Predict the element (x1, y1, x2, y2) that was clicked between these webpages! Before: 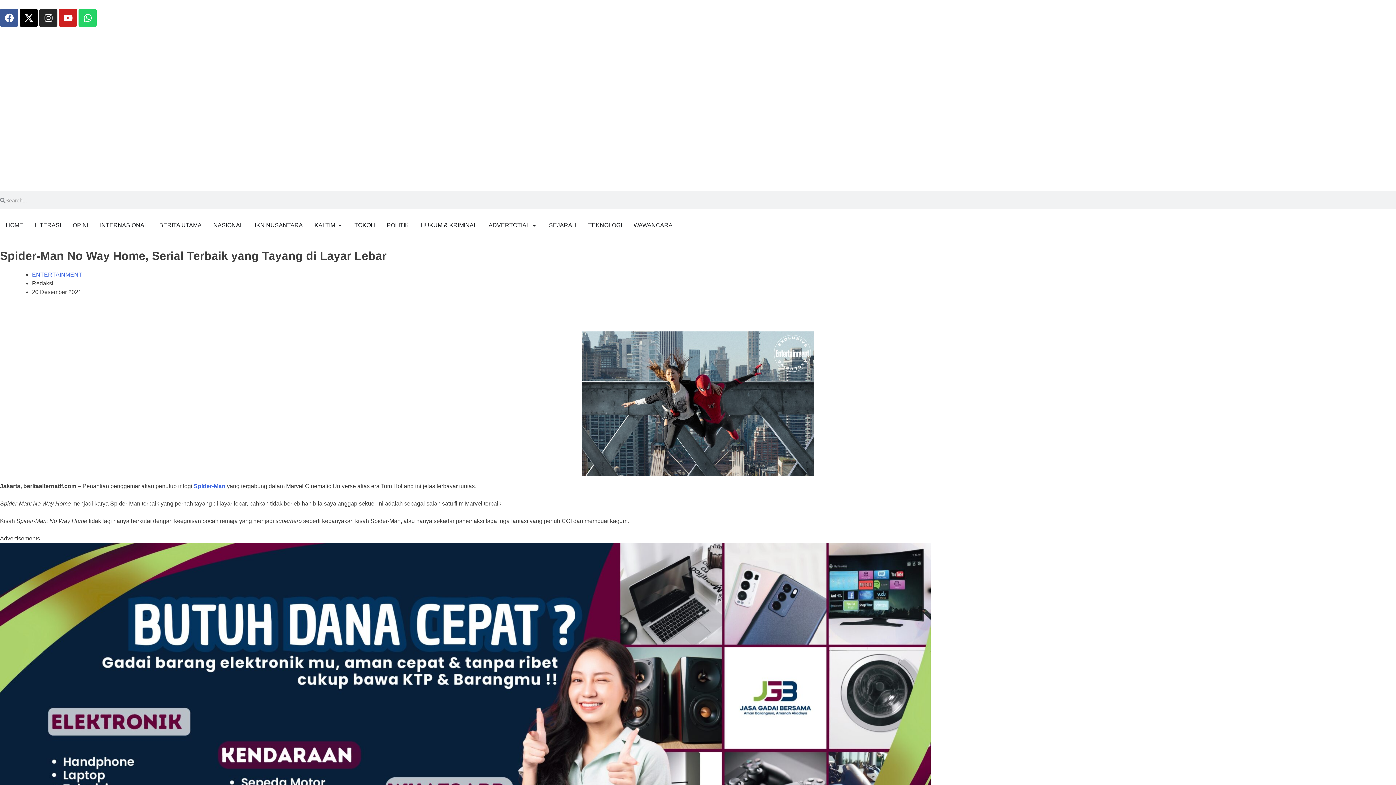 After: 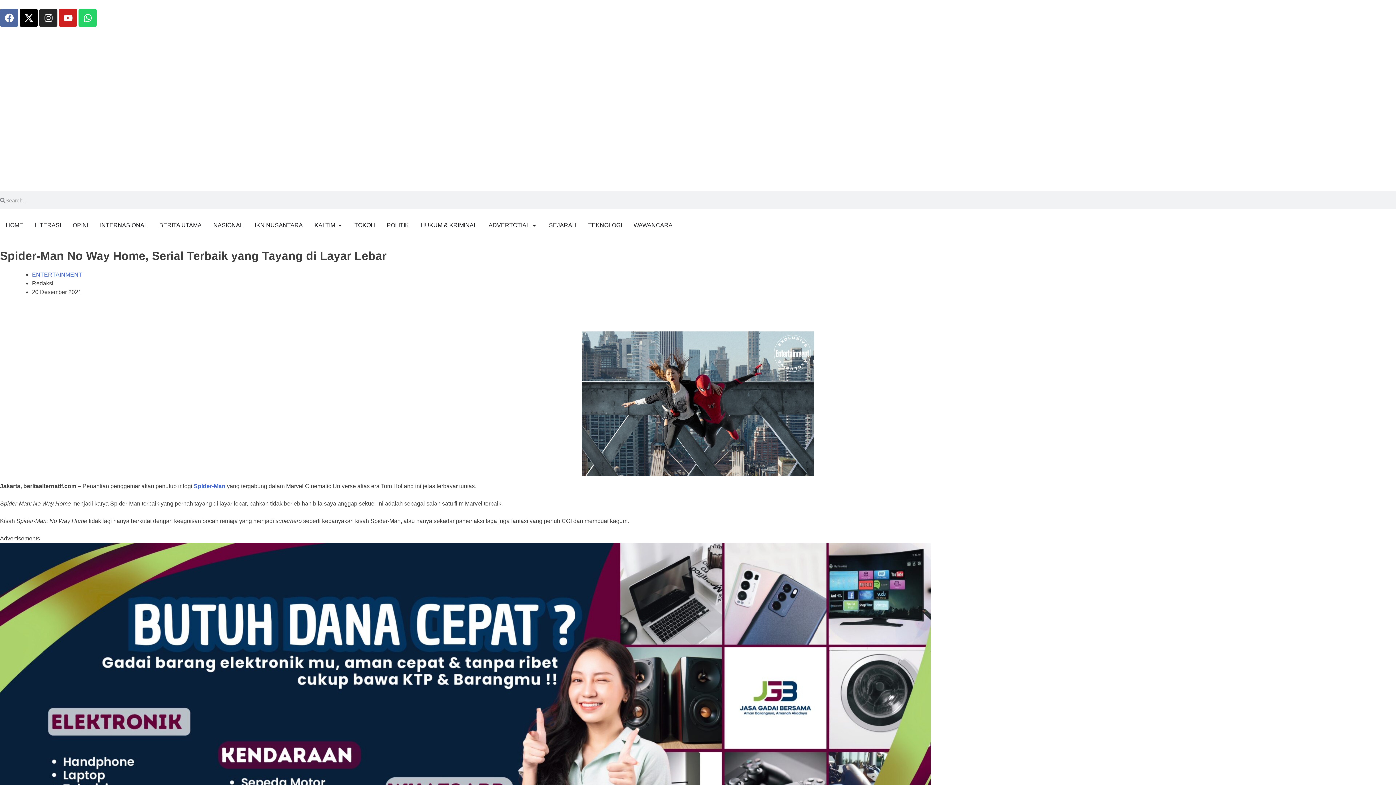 Action: label: Facebook bbox: (0, 8, 18, 26)